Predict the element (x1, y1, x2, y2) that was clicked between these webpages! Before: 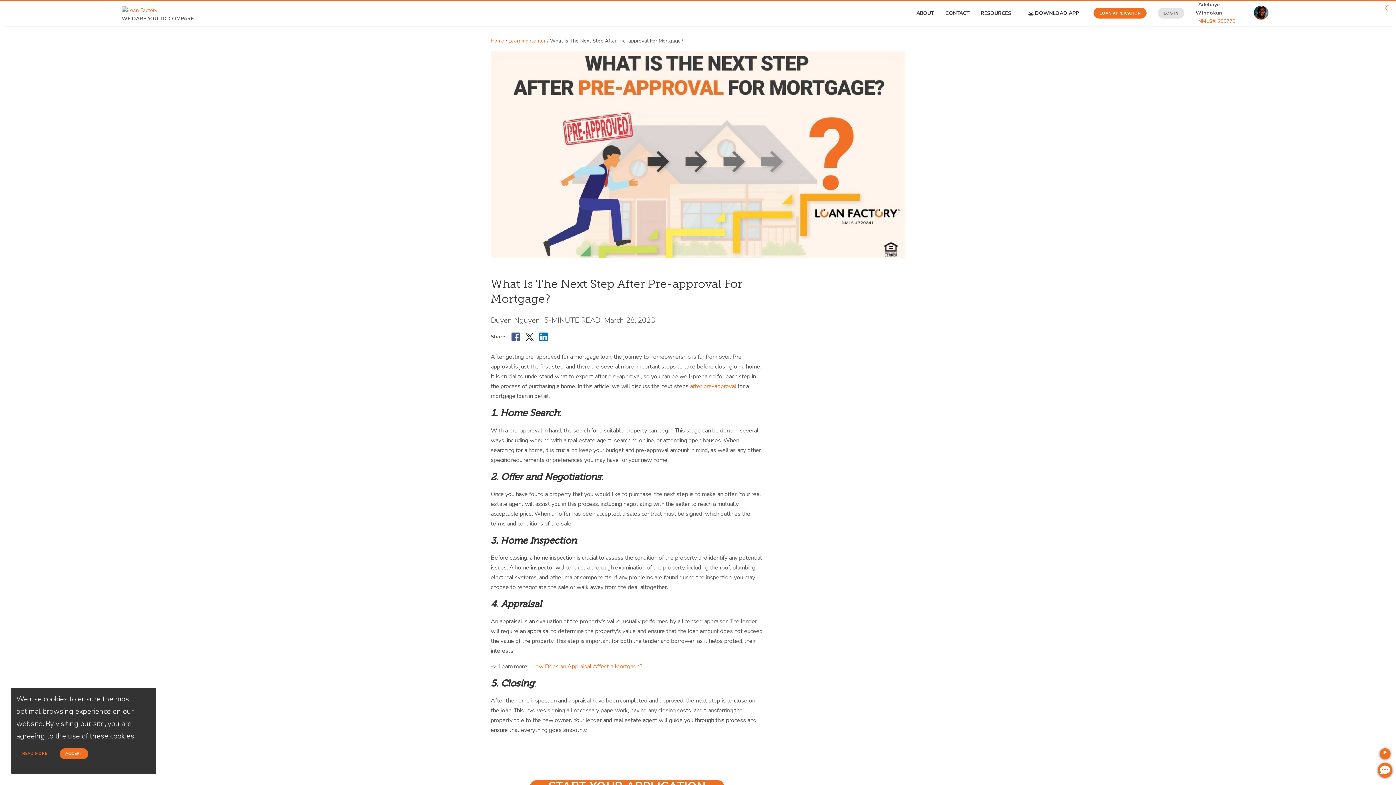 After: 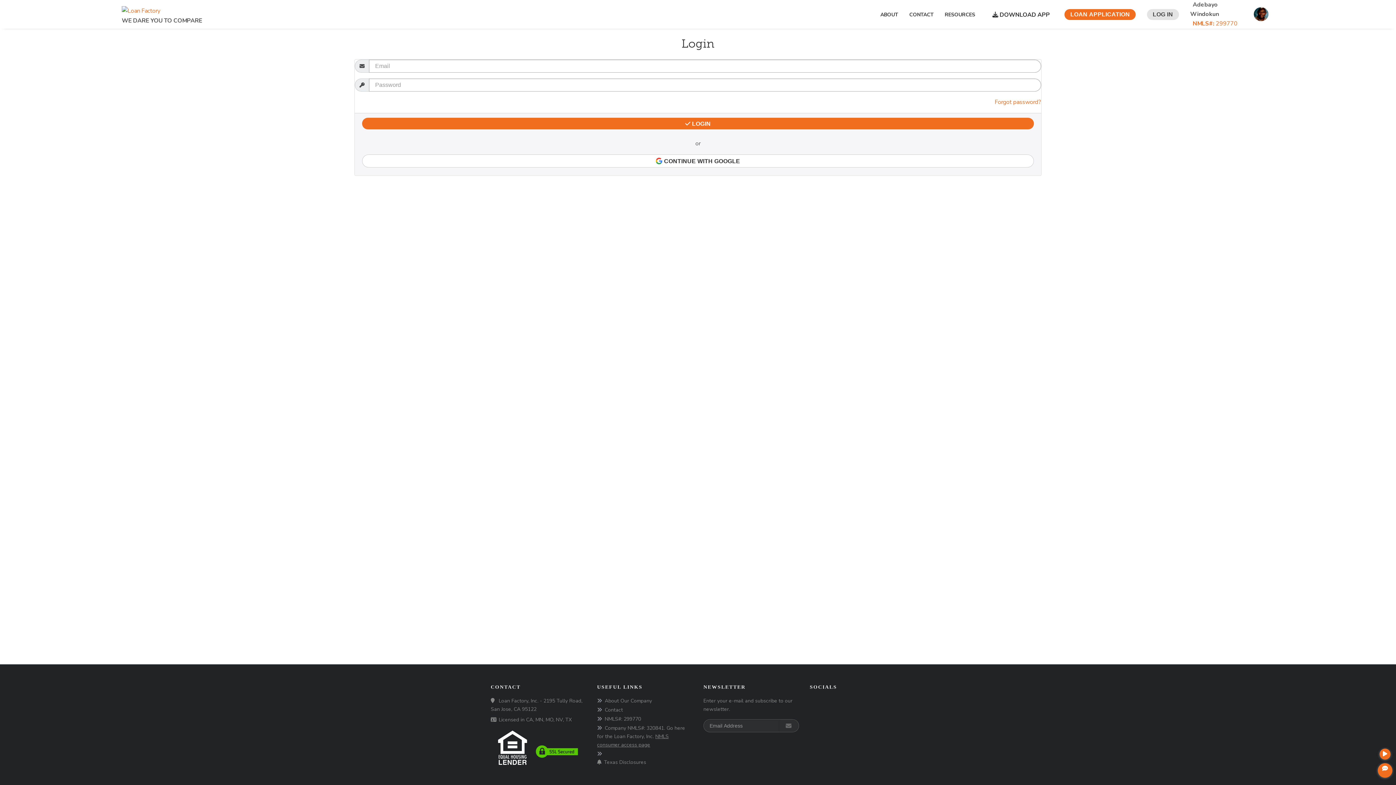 Action: bbox: (1153, 0, 1190, 25) label: LOG IN